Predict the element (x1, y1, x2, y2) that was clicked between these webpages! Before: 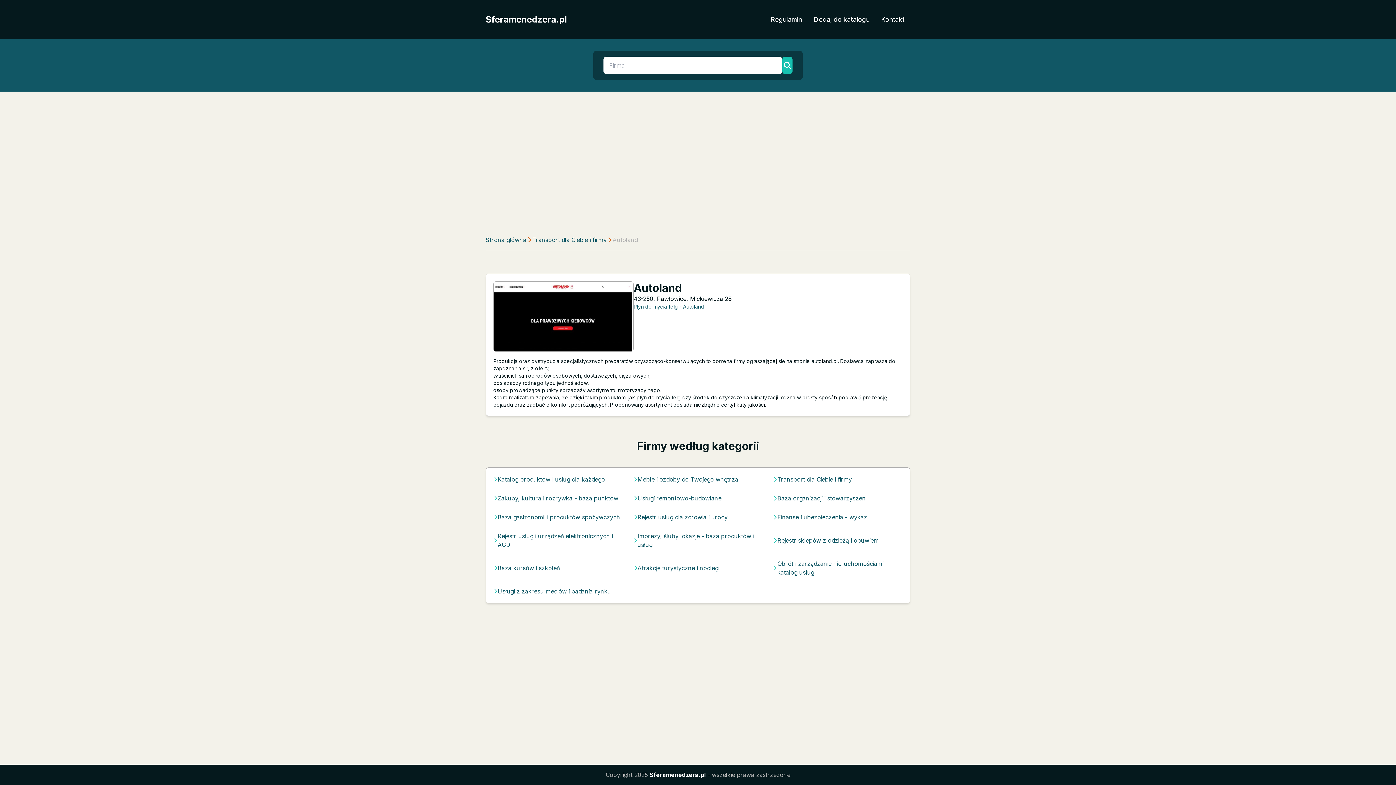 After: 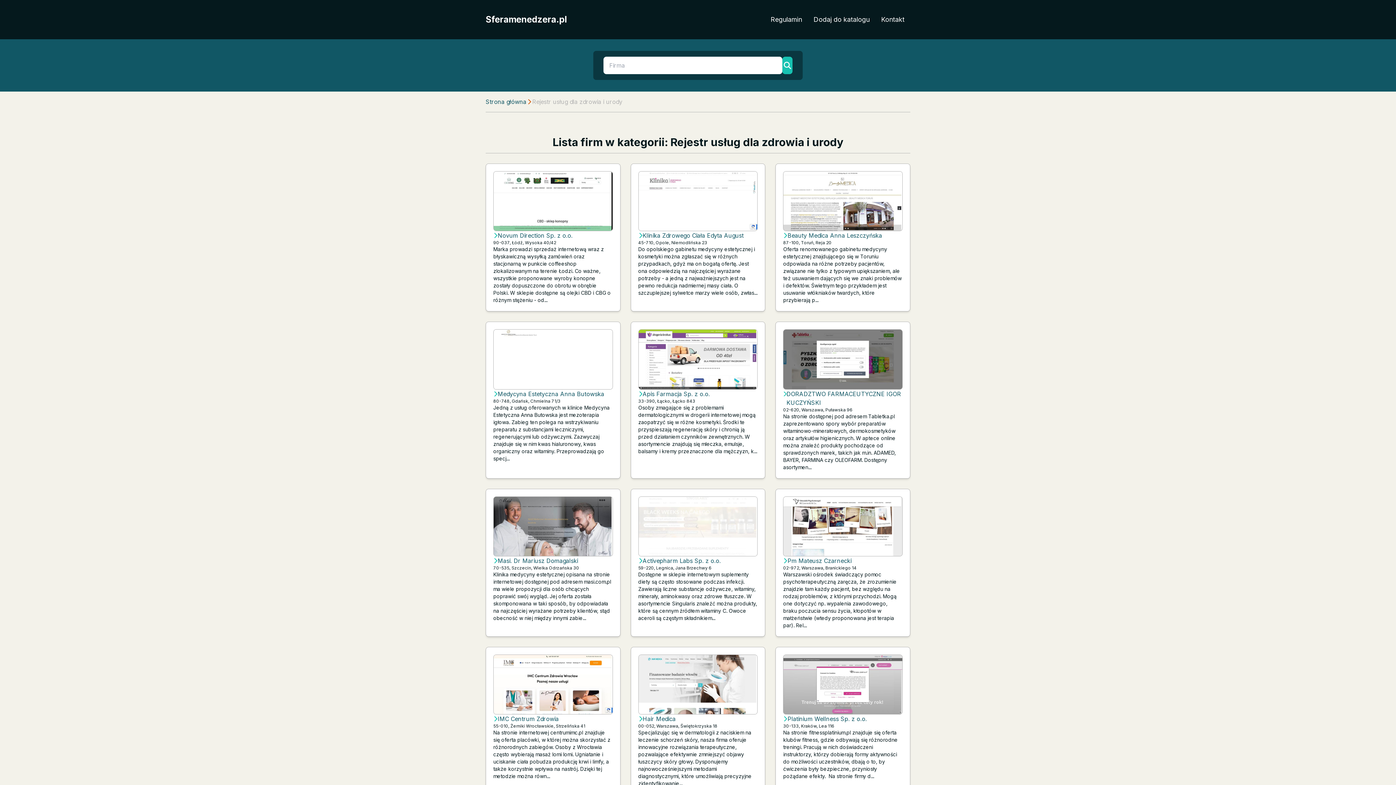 Action: bbox: (637, 513, 727, 521) label: Rejestr usług dla zdrowia i urody